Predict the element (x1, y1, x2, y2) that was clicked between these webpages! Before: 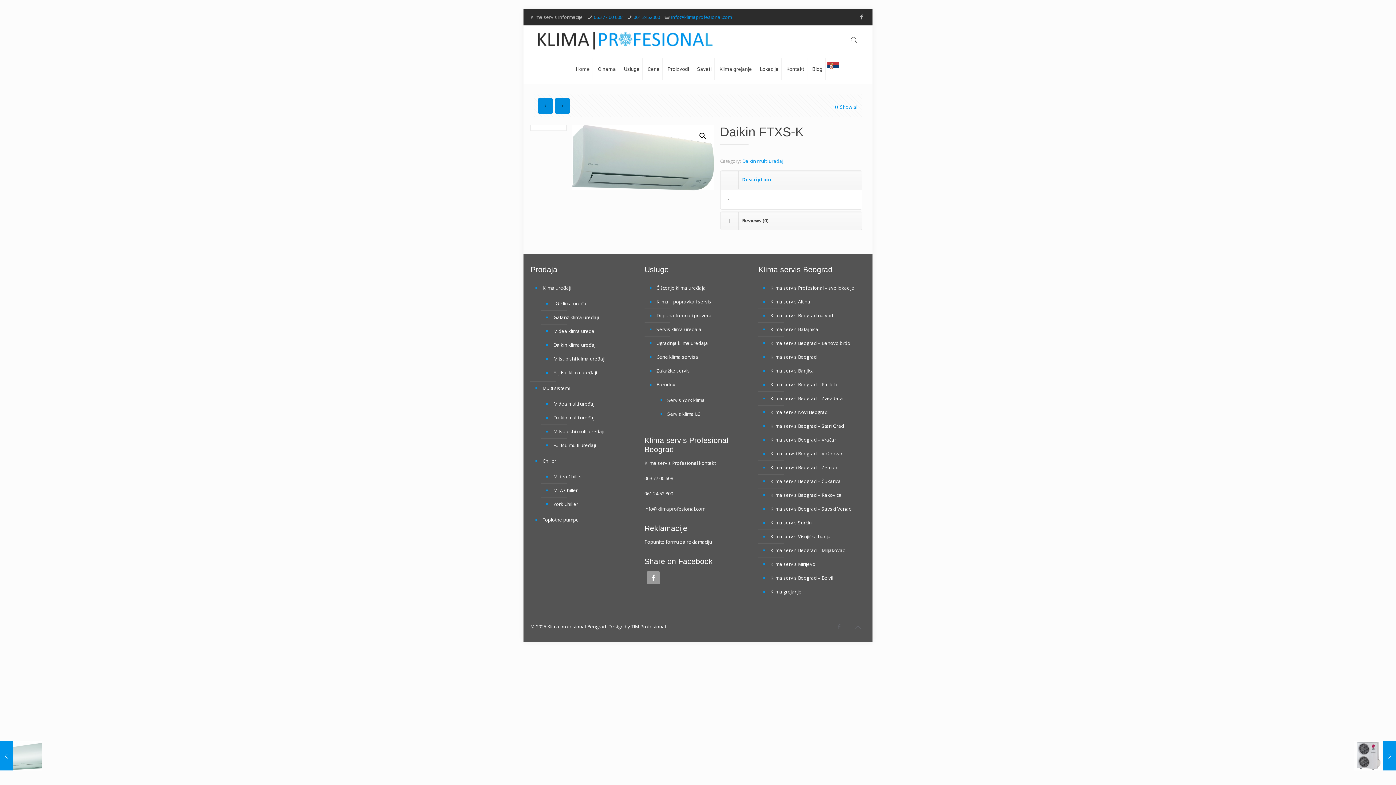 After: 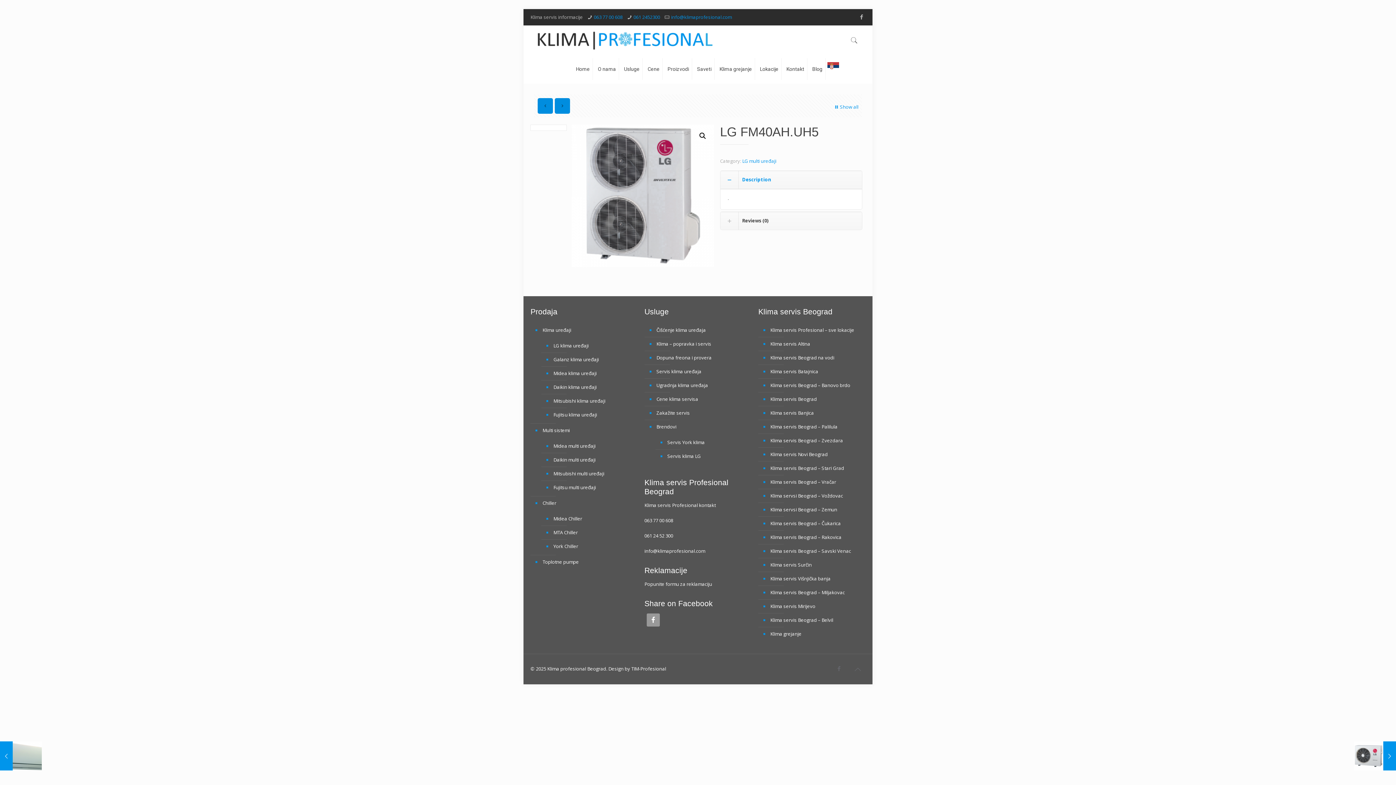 Action: bbox: (554, 98, 570, 113)